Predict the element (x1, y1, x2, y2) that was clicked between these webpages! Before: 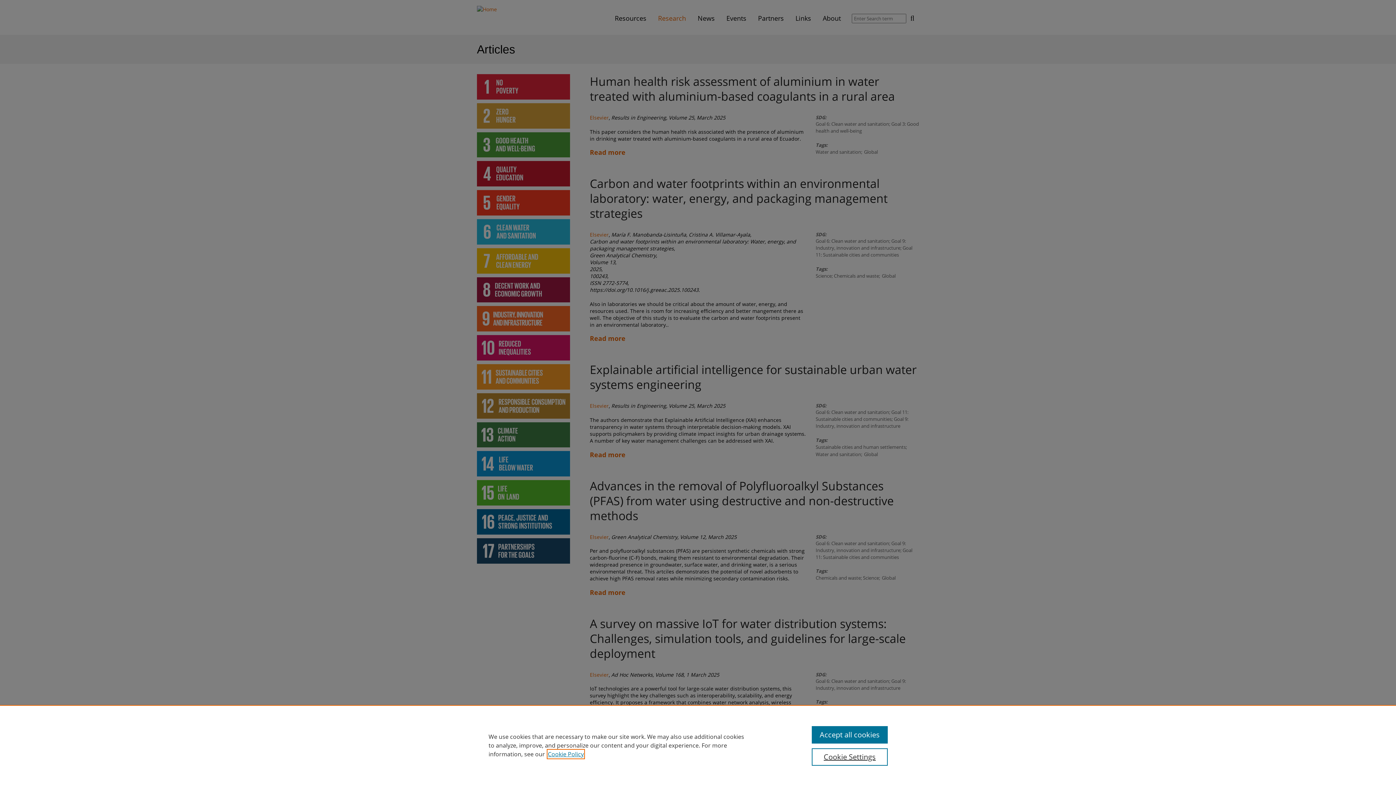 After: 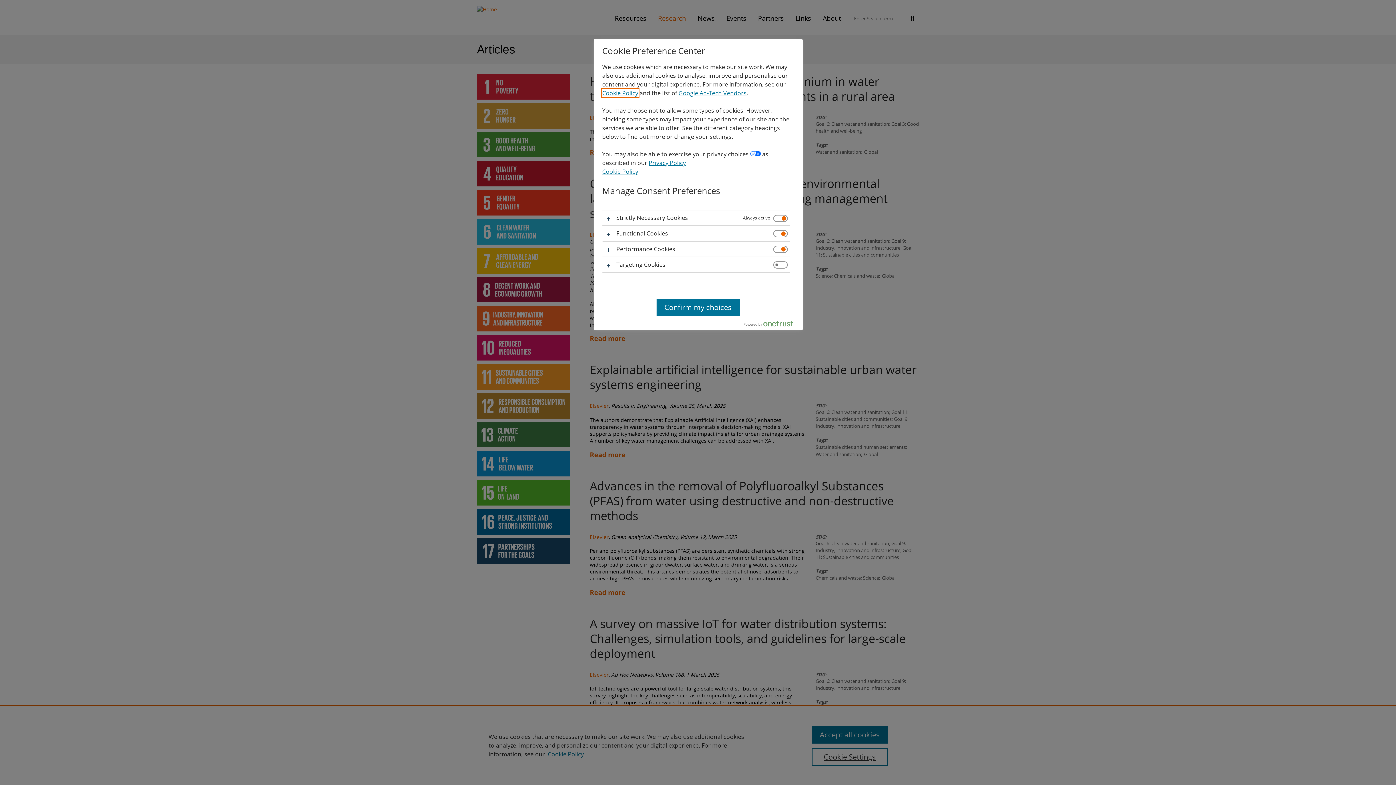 Action: bbox: (811, 748, 887, 766) label: Cookie Settings